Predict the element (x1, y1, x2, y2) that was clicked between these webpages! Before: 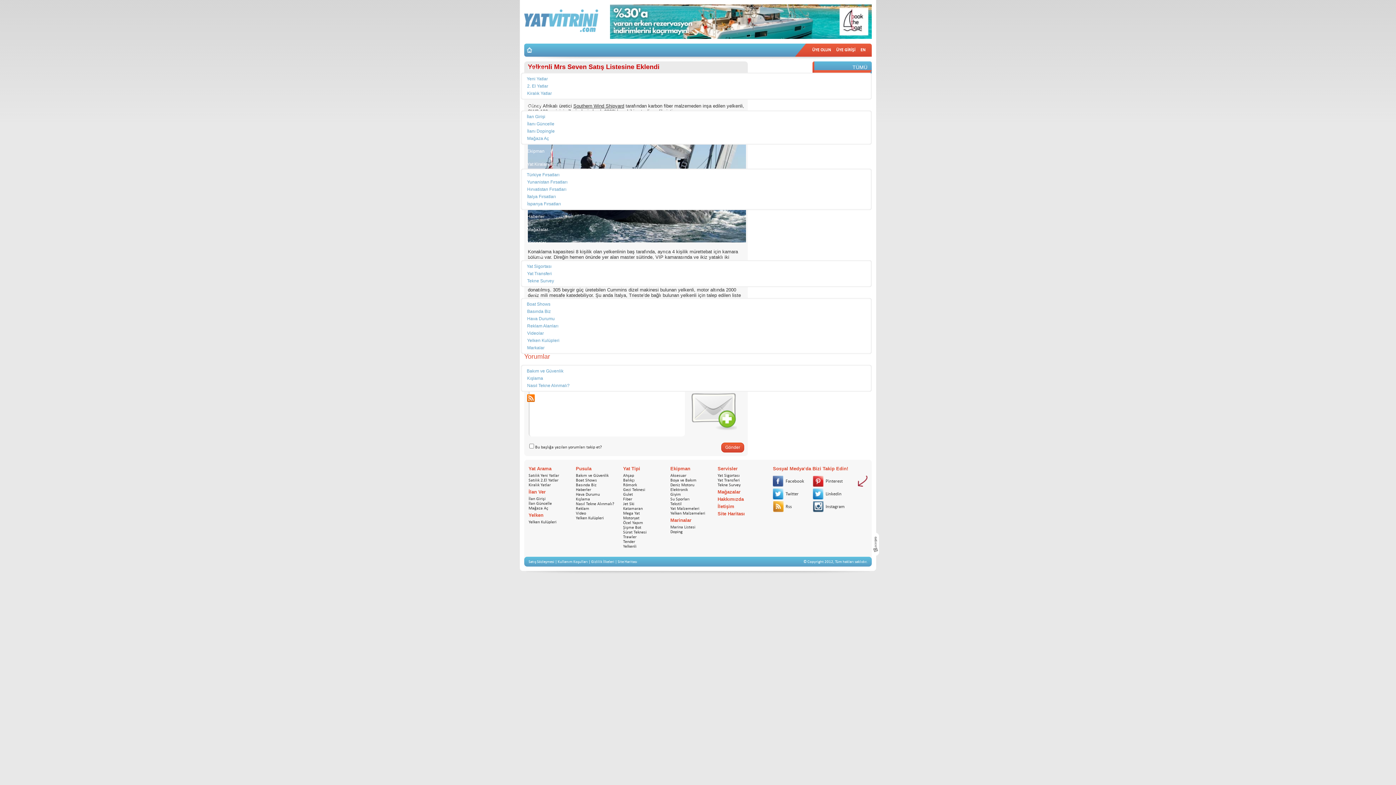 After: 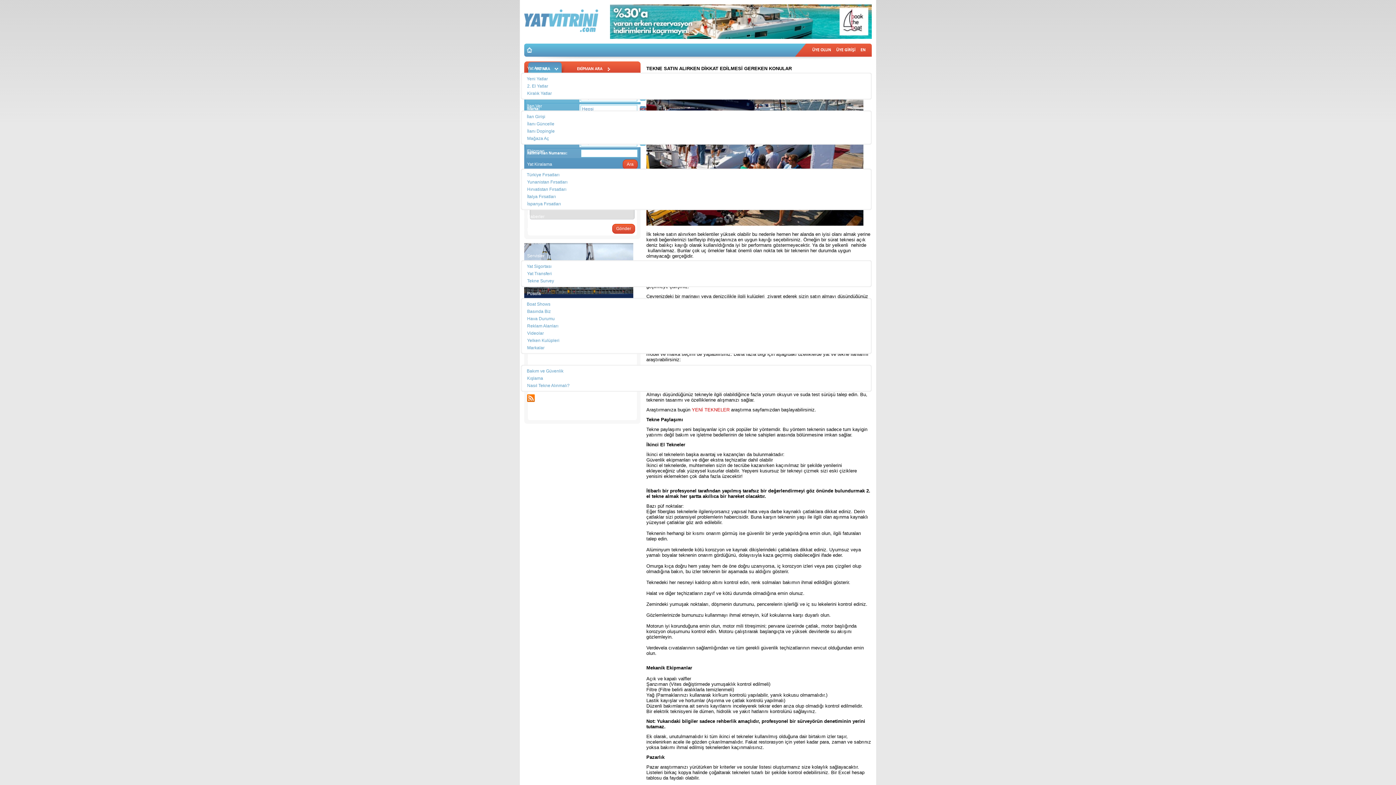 Action: bbox: (576, 501, 614, 506) label: Nasıl Tekne Alınmalı?